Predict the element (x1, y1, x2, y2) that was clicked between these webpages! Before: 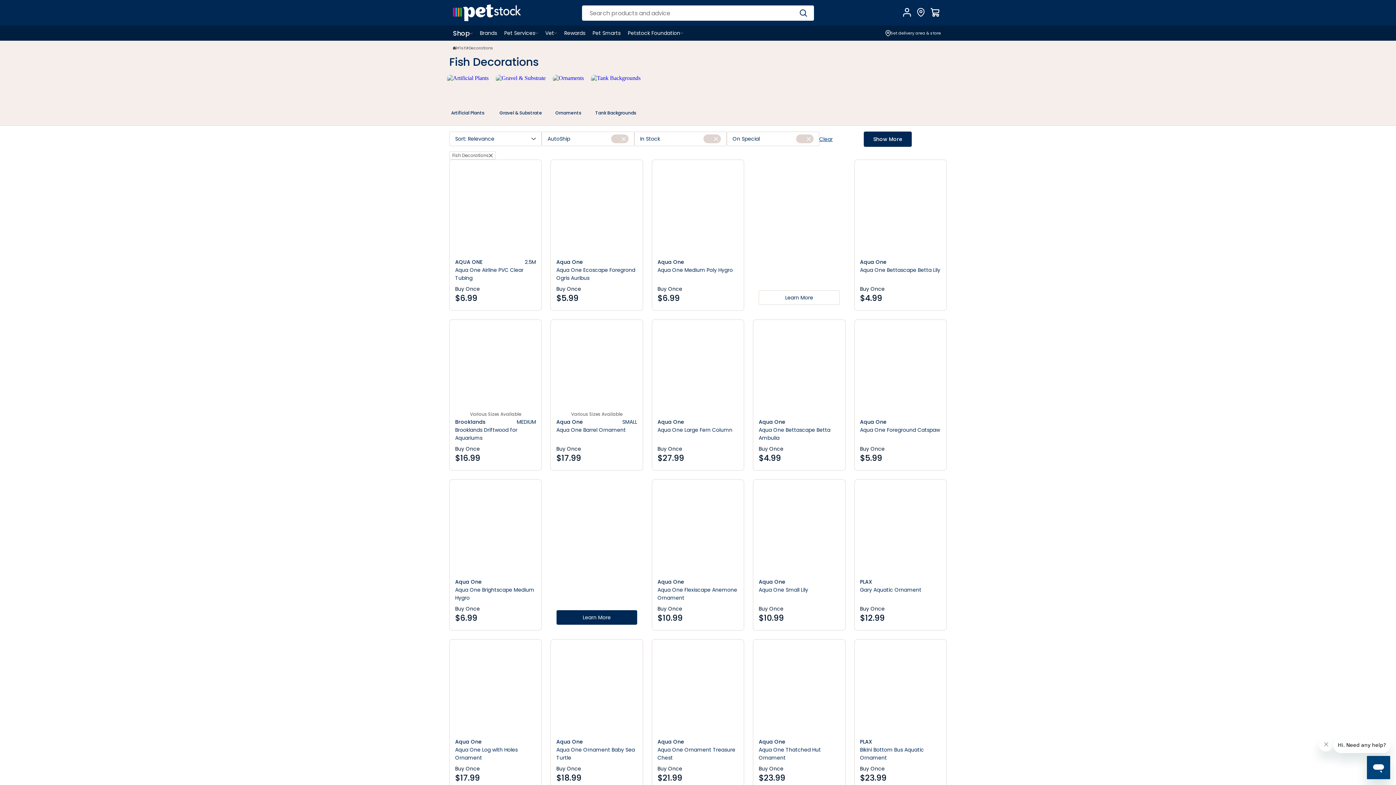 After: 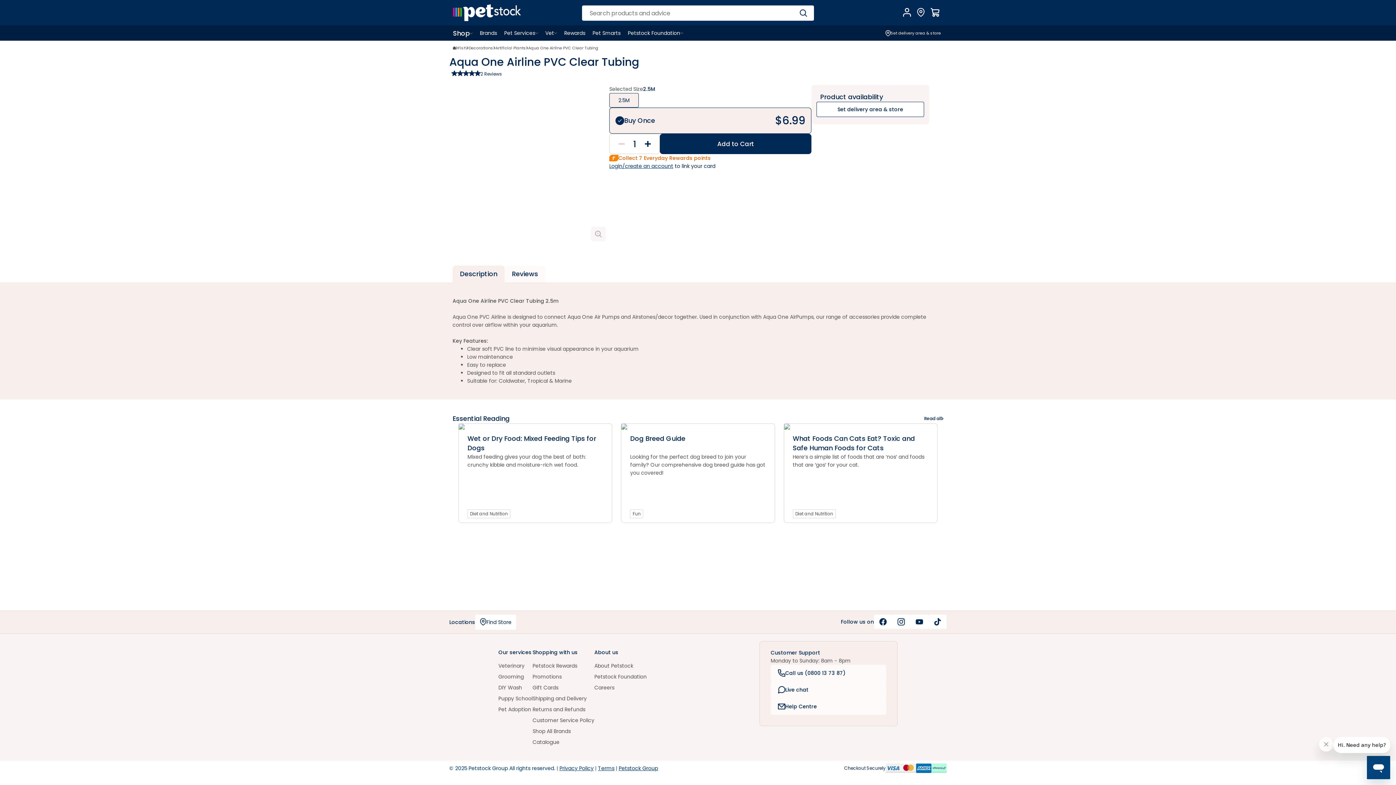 Action: bbox: (449, 159, 541, 310) label:  

AQUA ONE

2.5M

Aqua One Airline PVC Clear Tubing

Buy Once

$6.99